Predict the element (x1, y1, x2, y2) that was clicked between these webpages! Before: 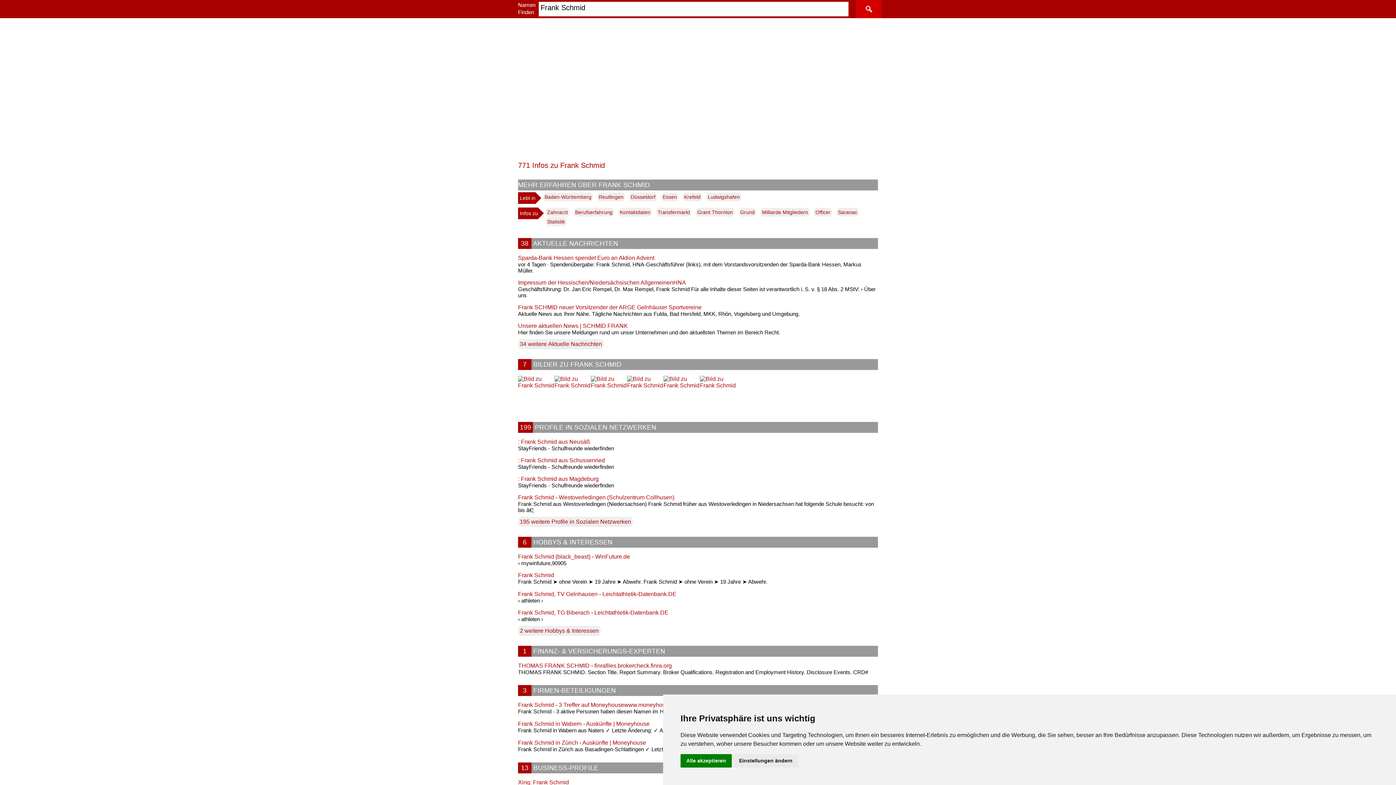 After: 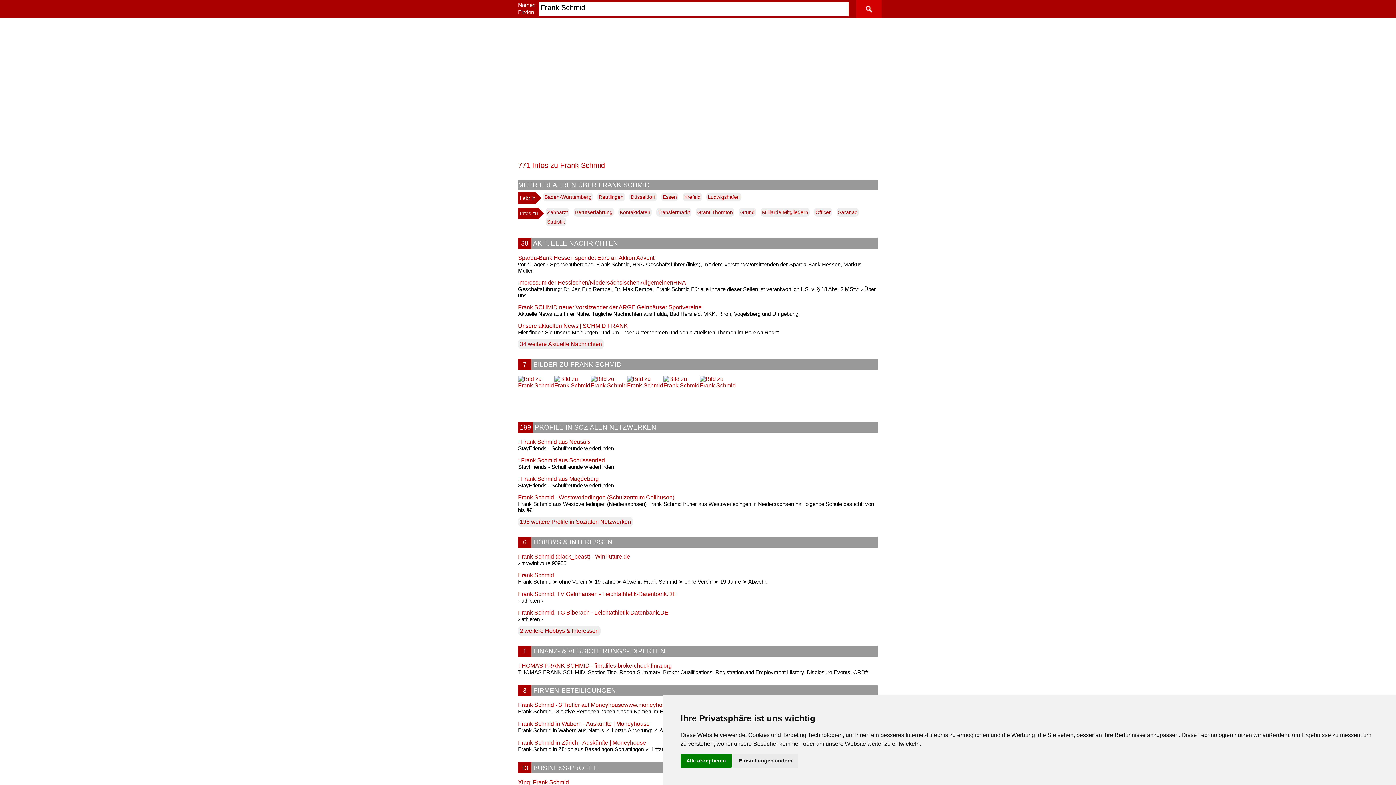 Action: bbox: (518, 476, 878, 482) label: : Frank Schmid aus Magdeburg